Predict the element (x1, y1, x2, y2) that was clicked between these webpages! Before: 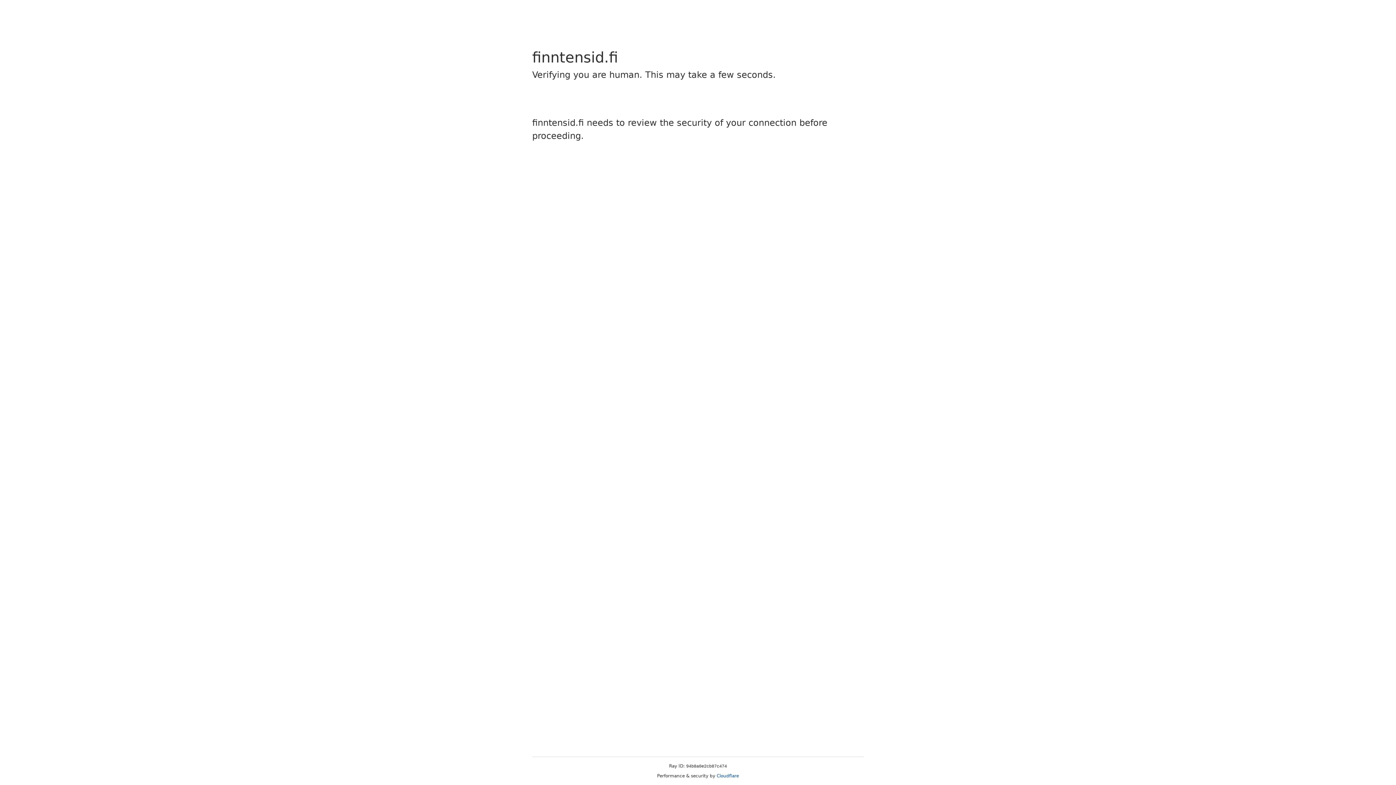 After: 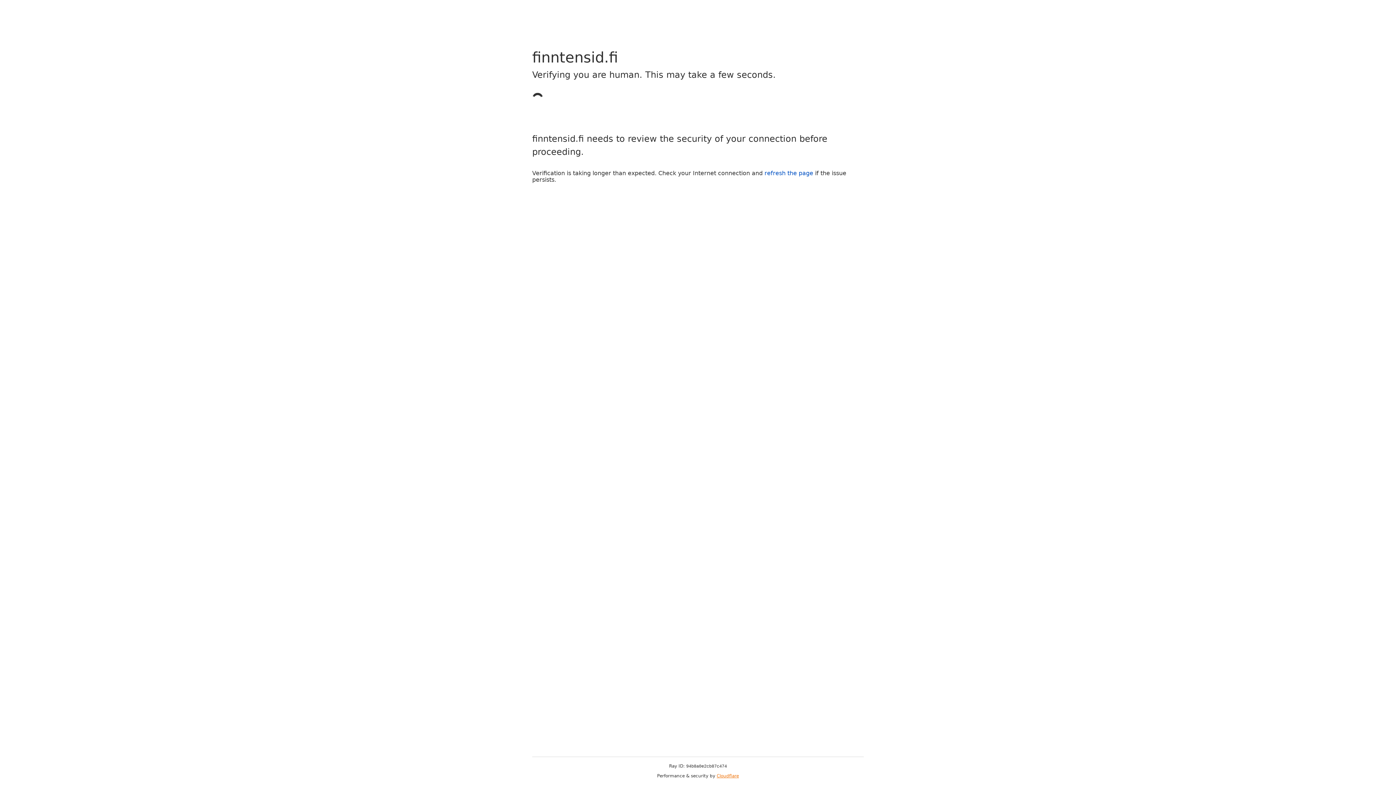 Action: bbox: (716, 773, 739, 778) label: Cloudflare